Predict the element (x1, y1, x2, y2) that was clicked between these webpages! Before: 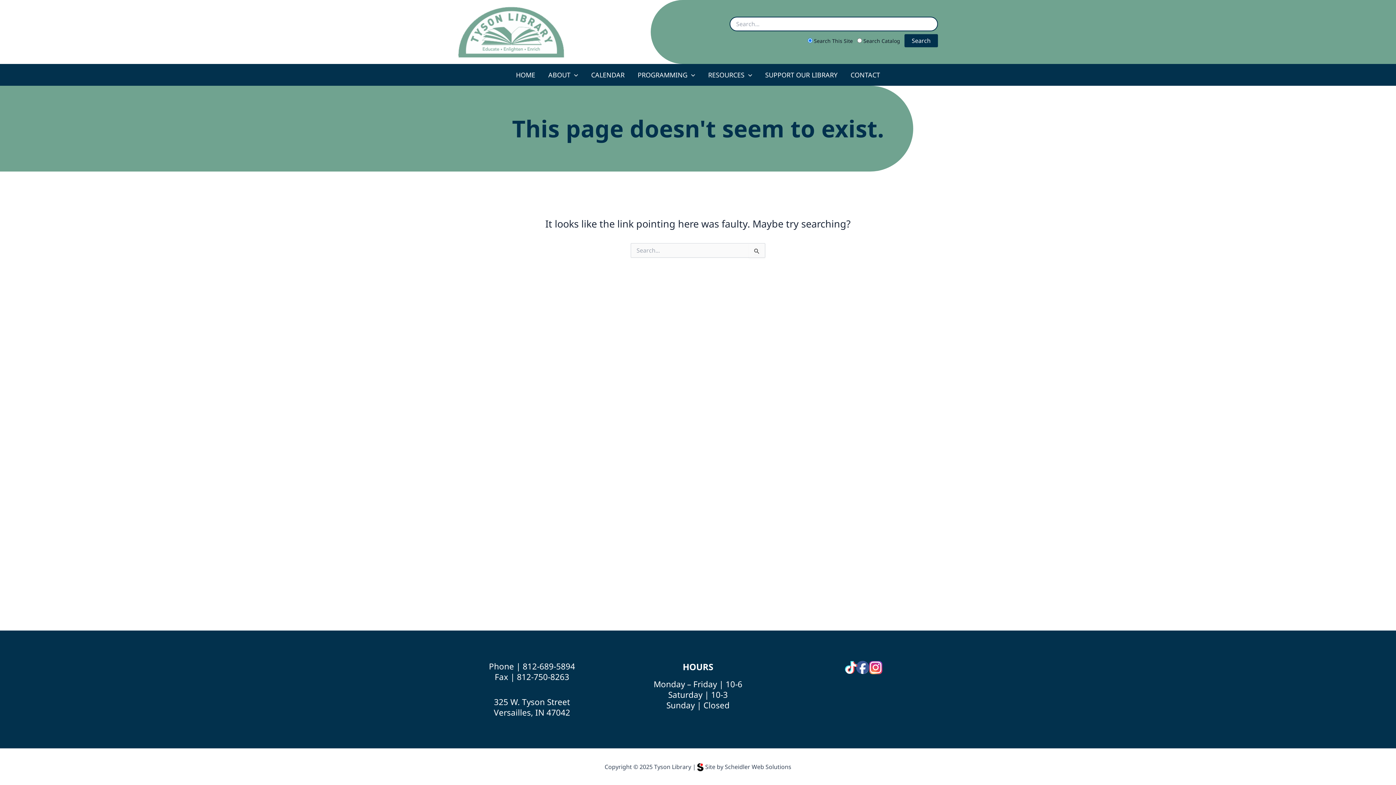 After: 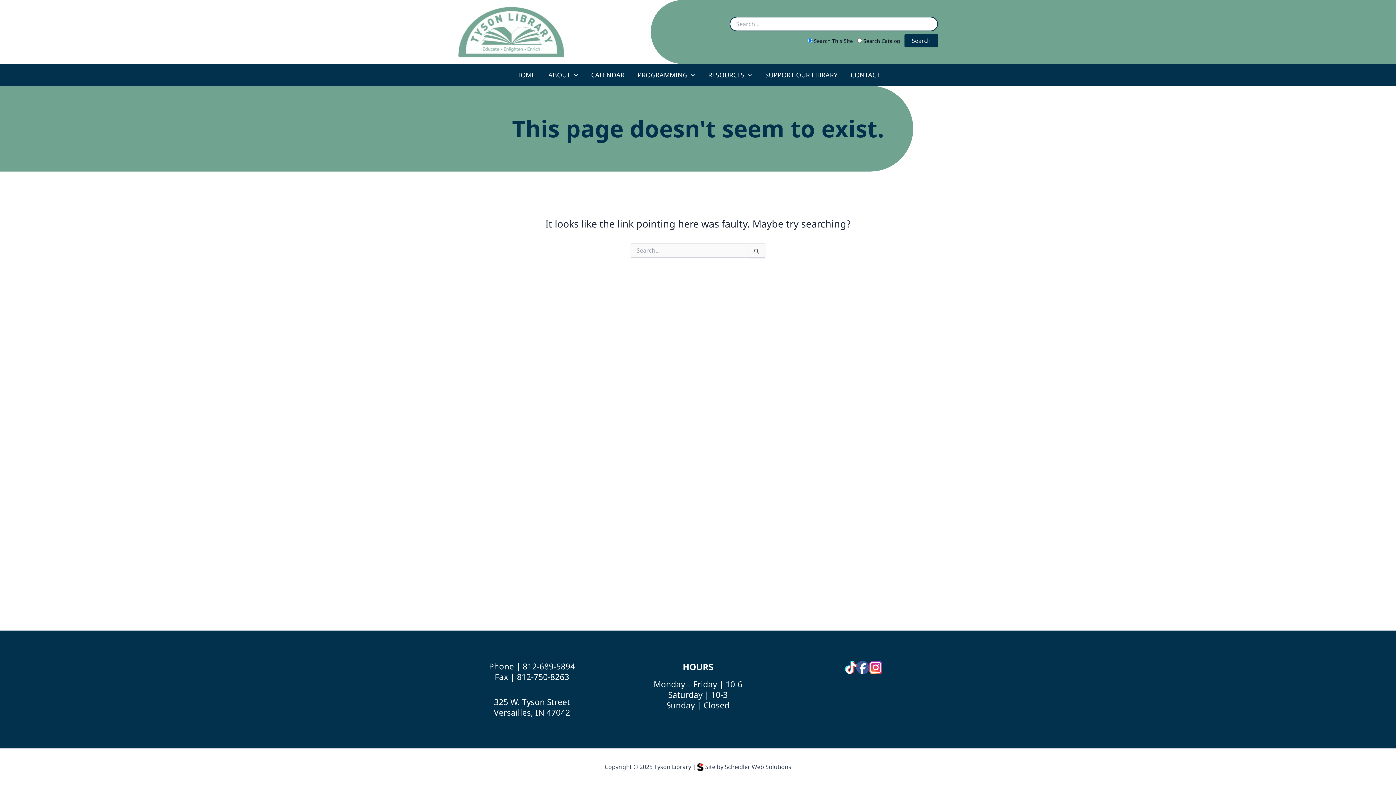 Action: bbox: (845, 664, 856, 675)